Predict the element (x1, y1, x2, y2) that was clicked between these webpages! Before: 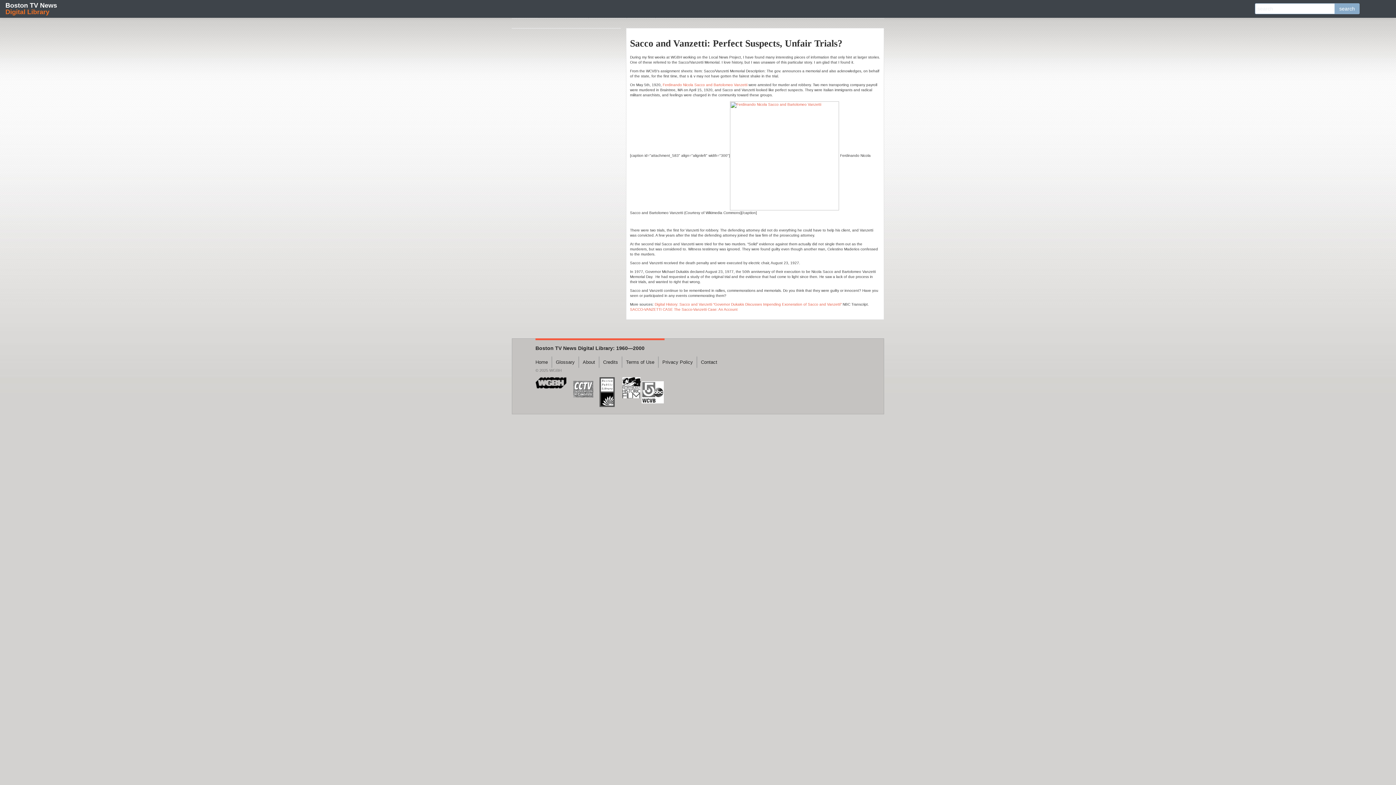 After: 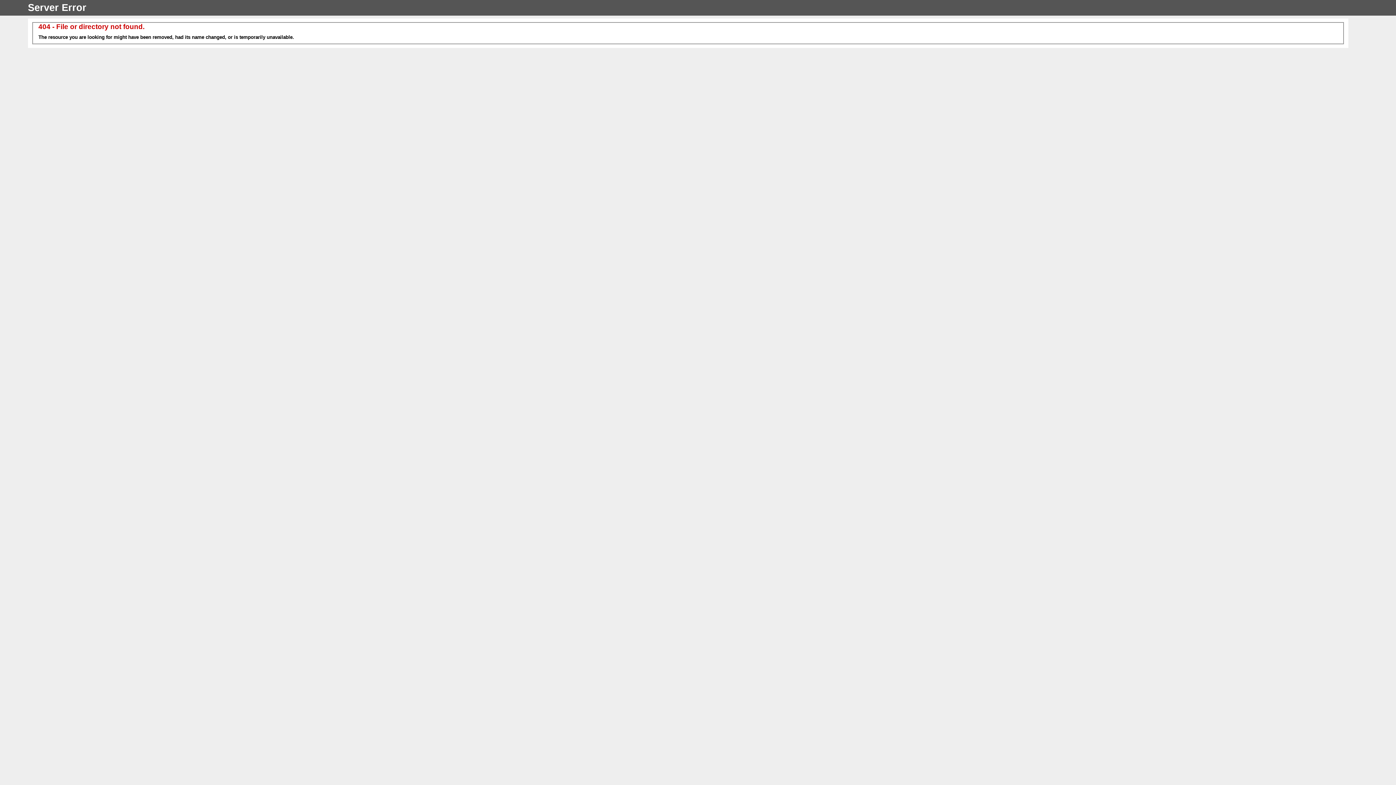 Action: label: Digital History: Sacco and Vanzetti bbox: (654, 302, 712, 306)